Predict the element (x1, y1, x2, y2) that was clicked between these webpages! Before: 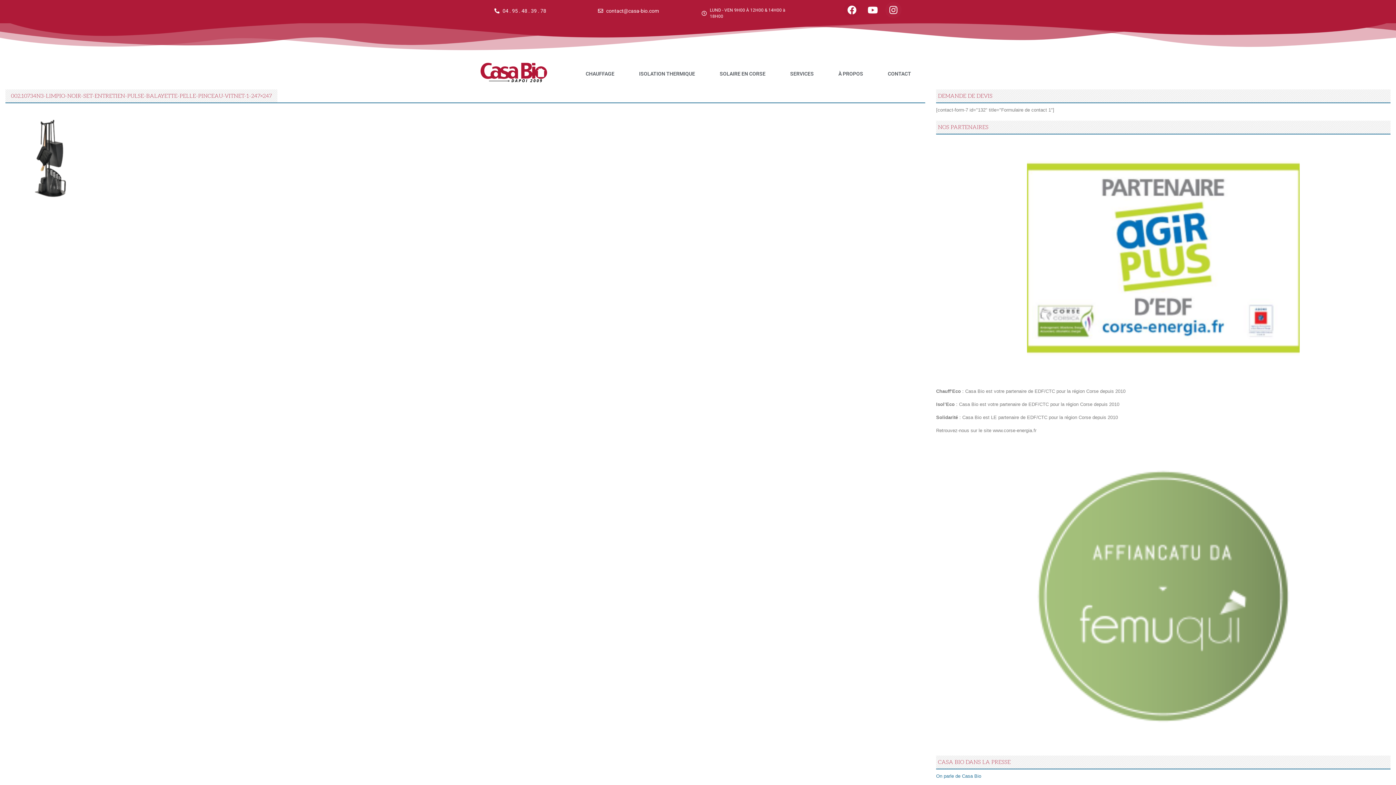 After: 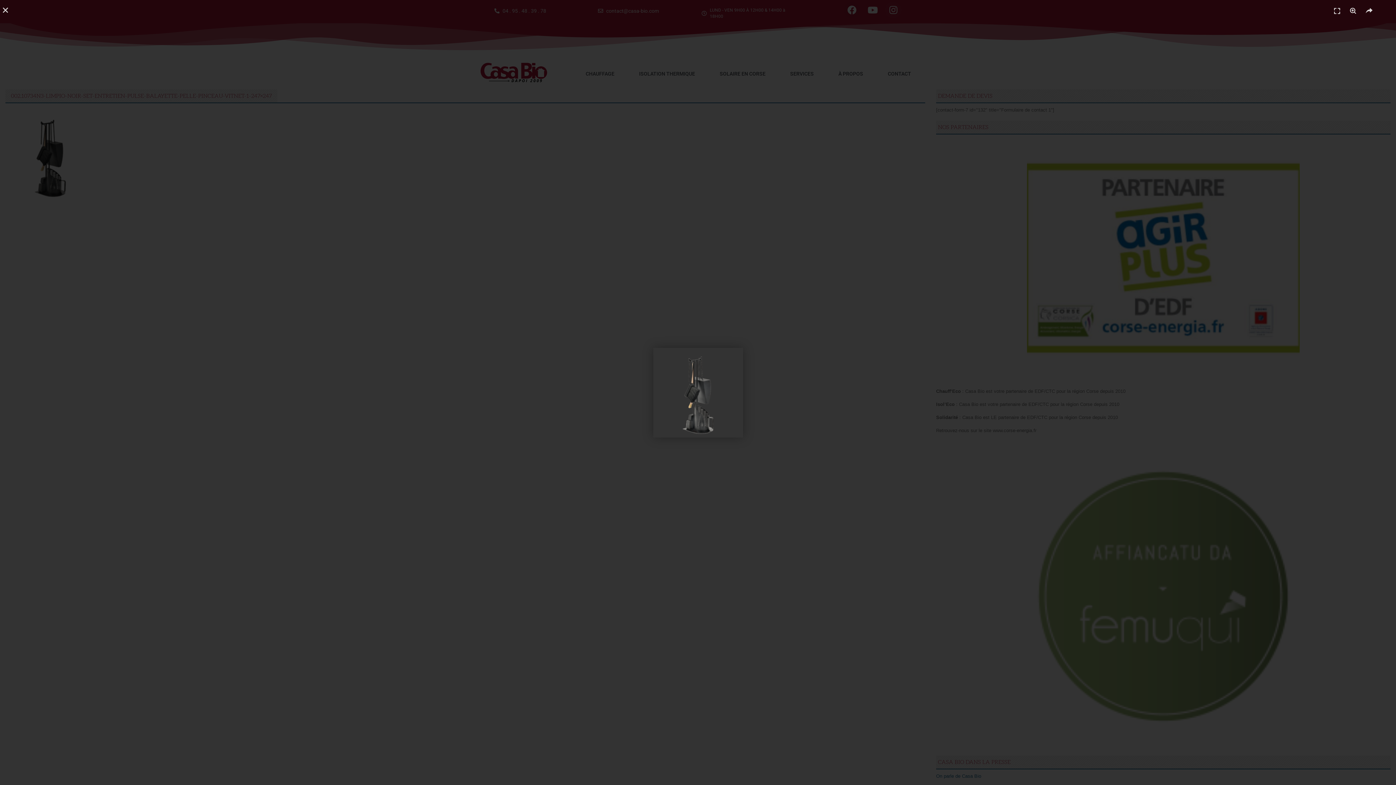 Action: bbox: (5, 152, 95, 158)